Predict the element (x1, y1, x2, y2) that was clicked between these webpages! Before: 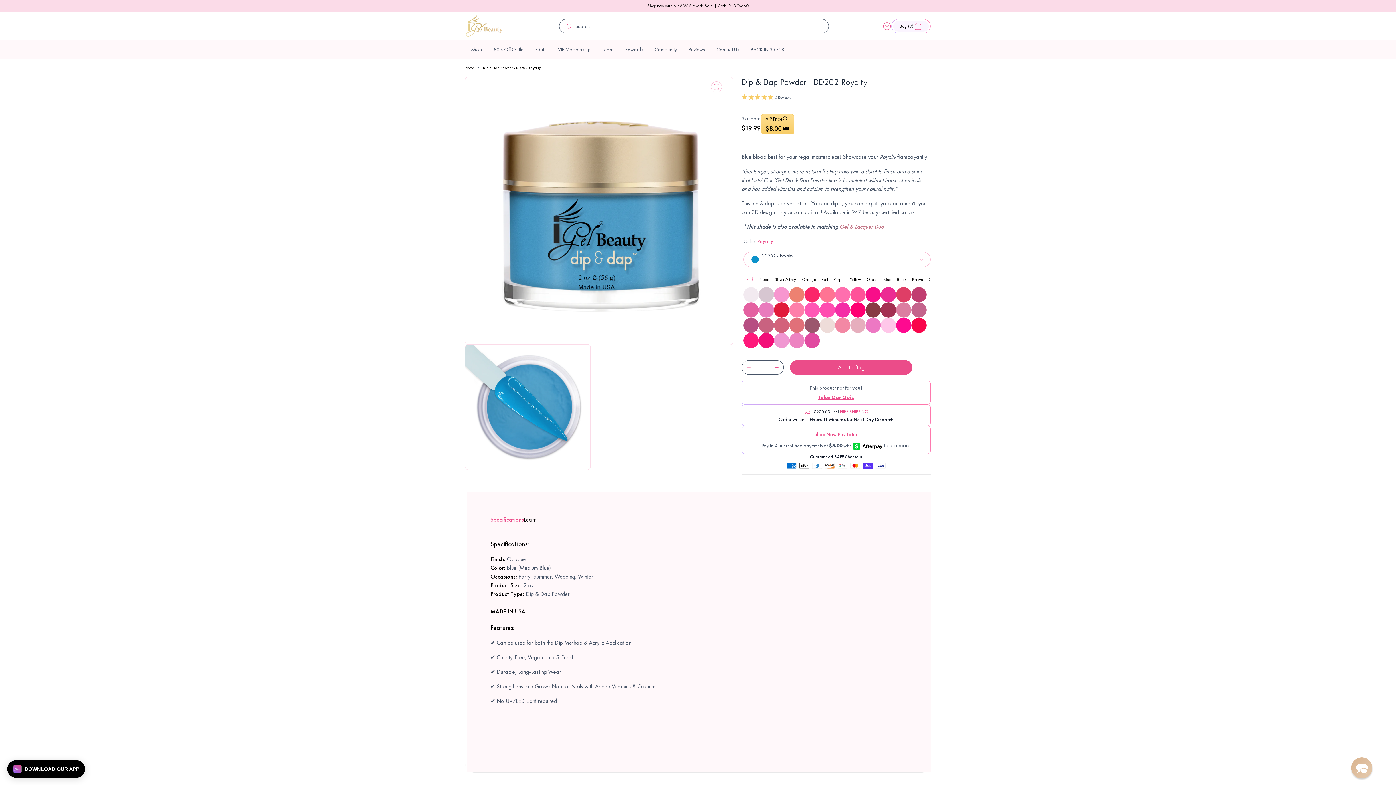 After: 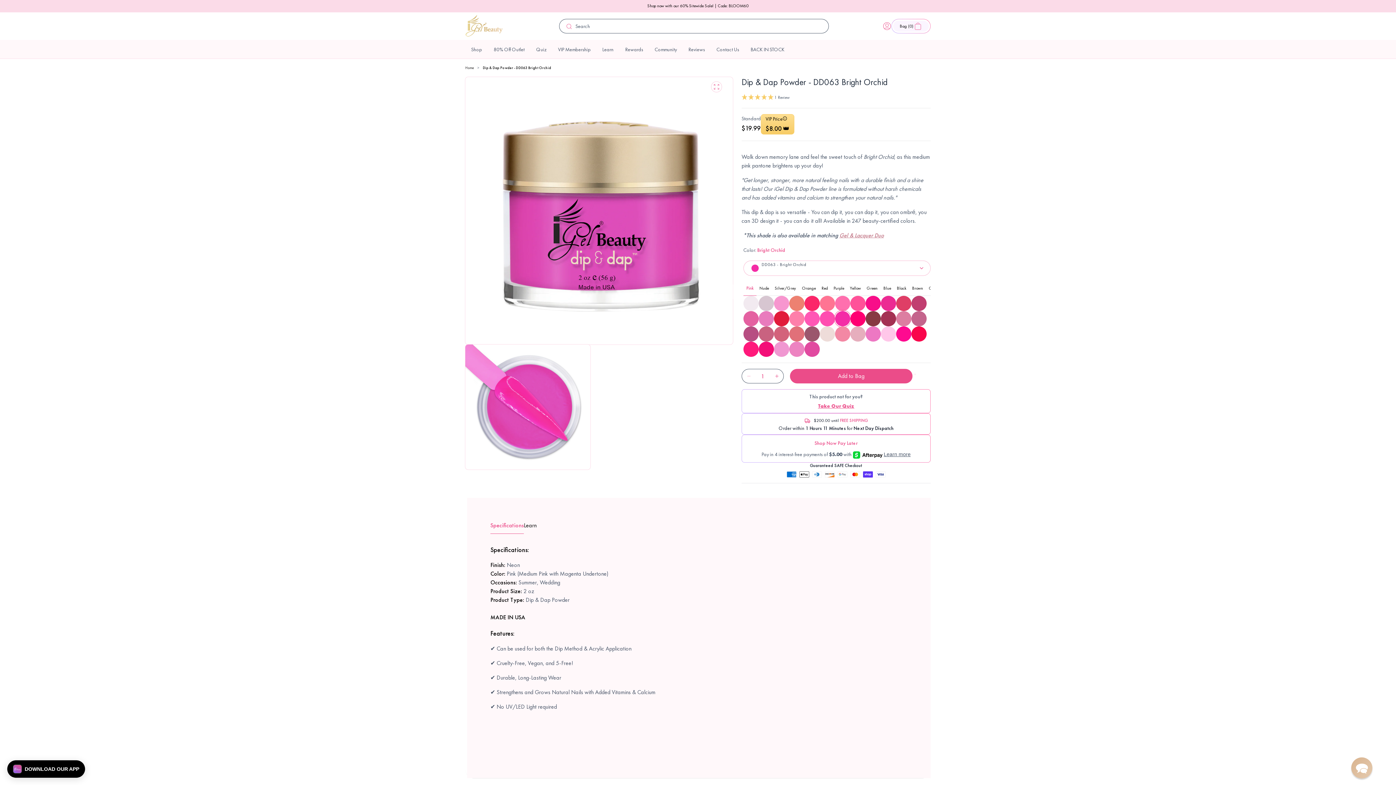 Action: label: DD063 bbox: (835, 302, 850, 317)